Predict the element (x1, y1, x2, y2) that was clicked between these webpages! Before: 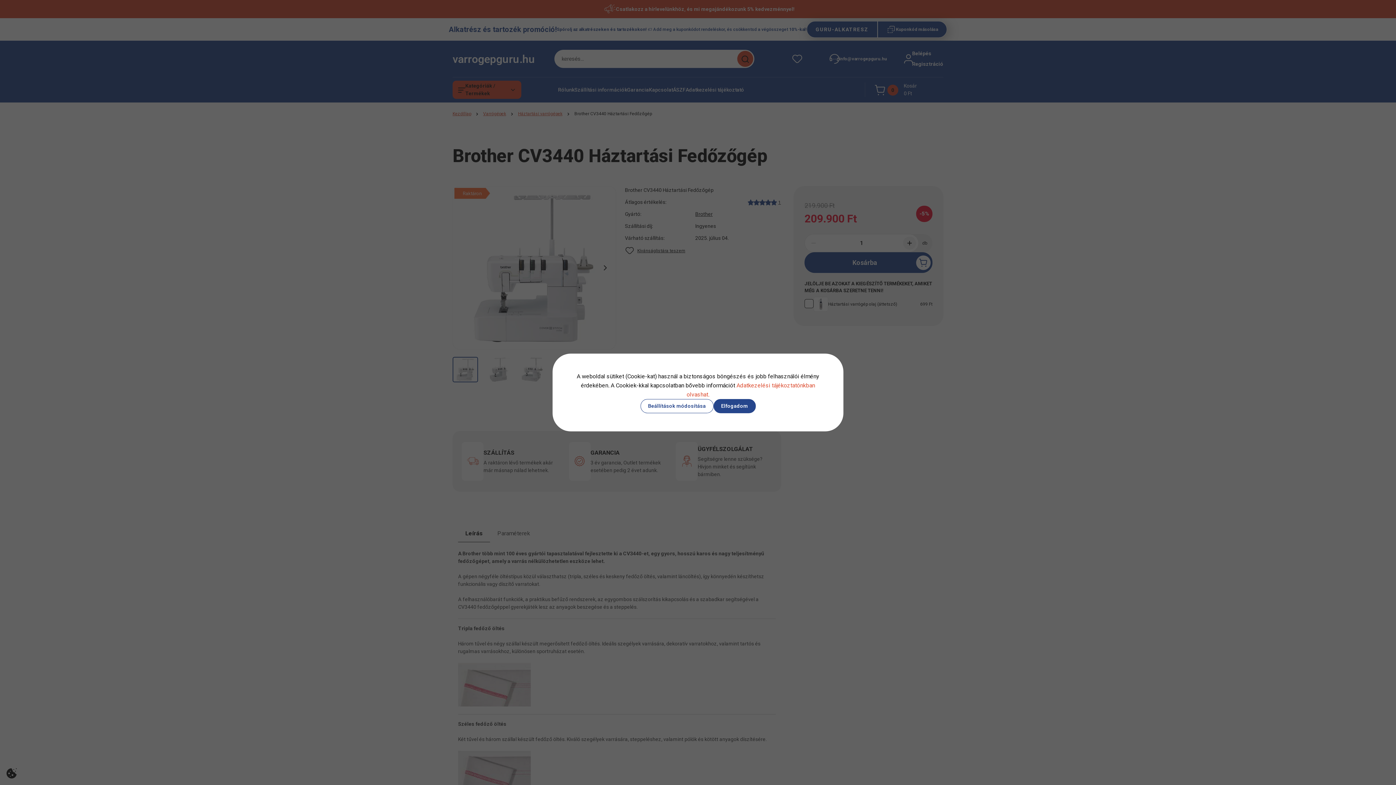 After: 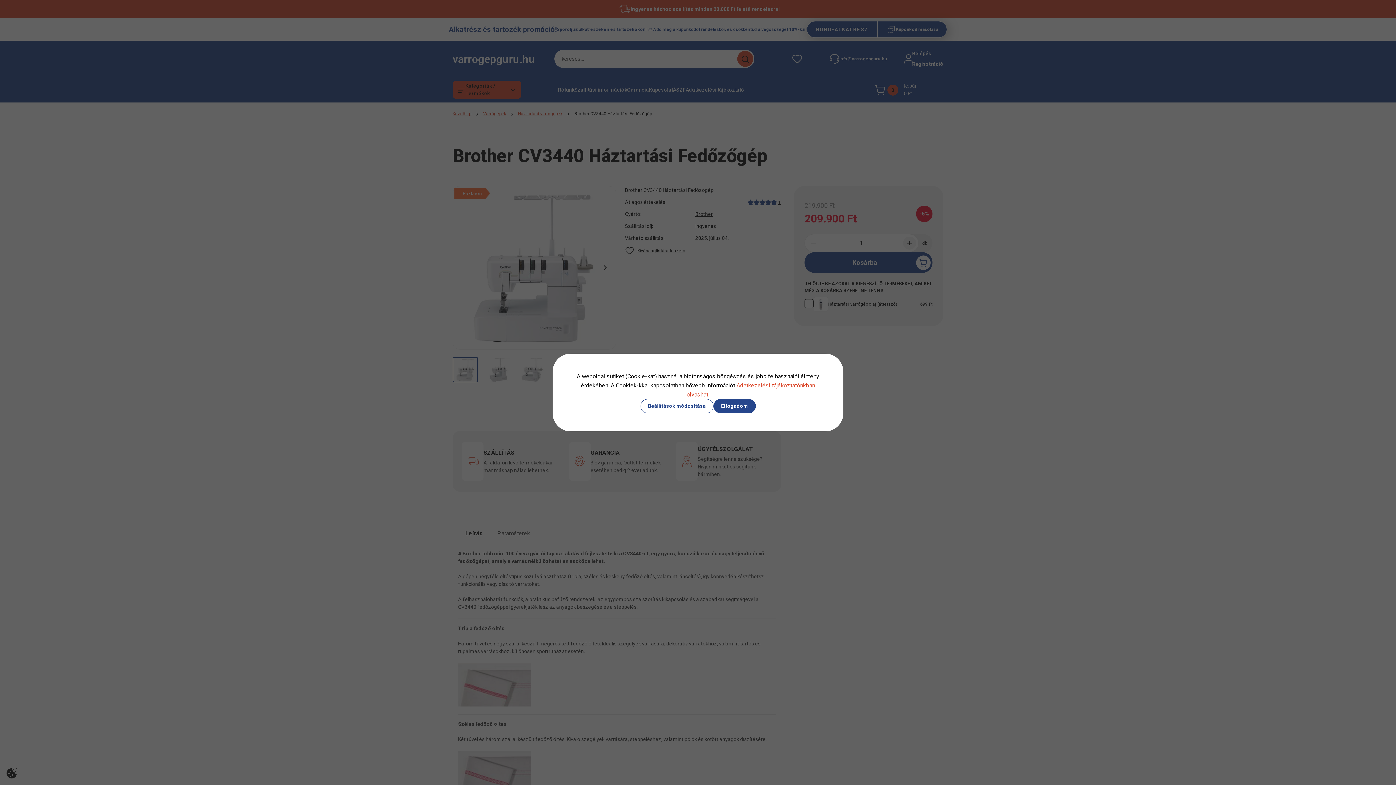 Action: label:   bbox: (735, 382, 736, 389)